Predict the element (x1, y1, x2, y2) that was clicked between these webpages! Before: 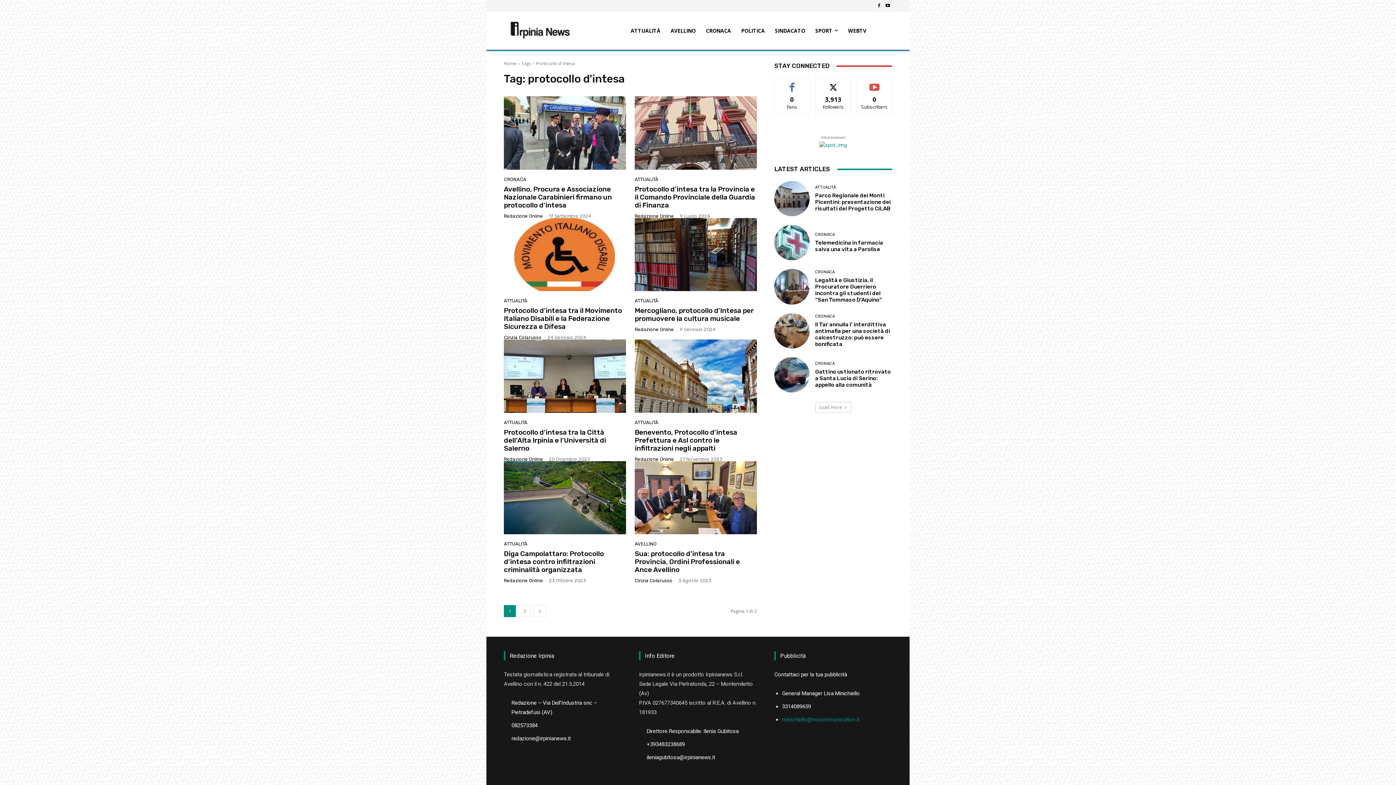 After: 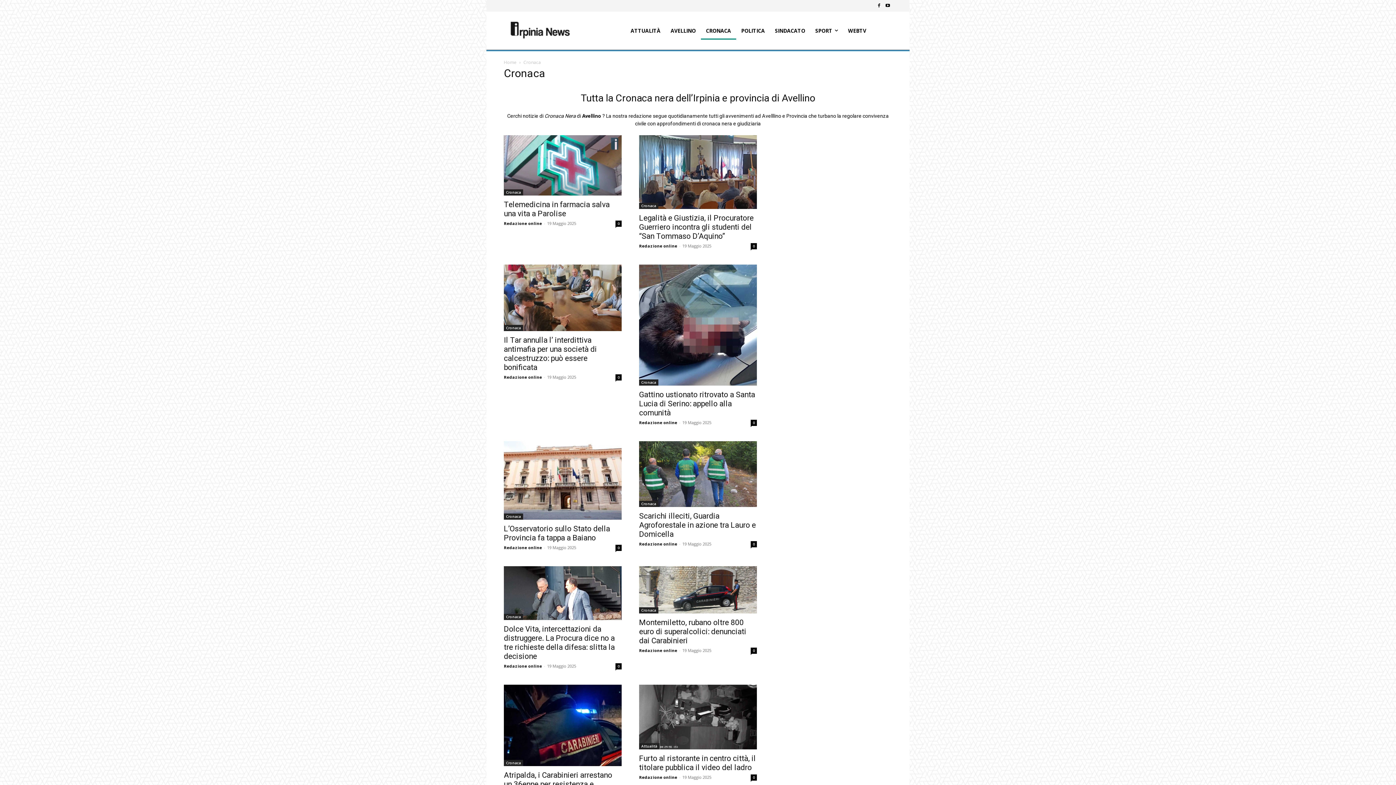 Action: label: CRONACA bbox: (815, 270, 834, 274)